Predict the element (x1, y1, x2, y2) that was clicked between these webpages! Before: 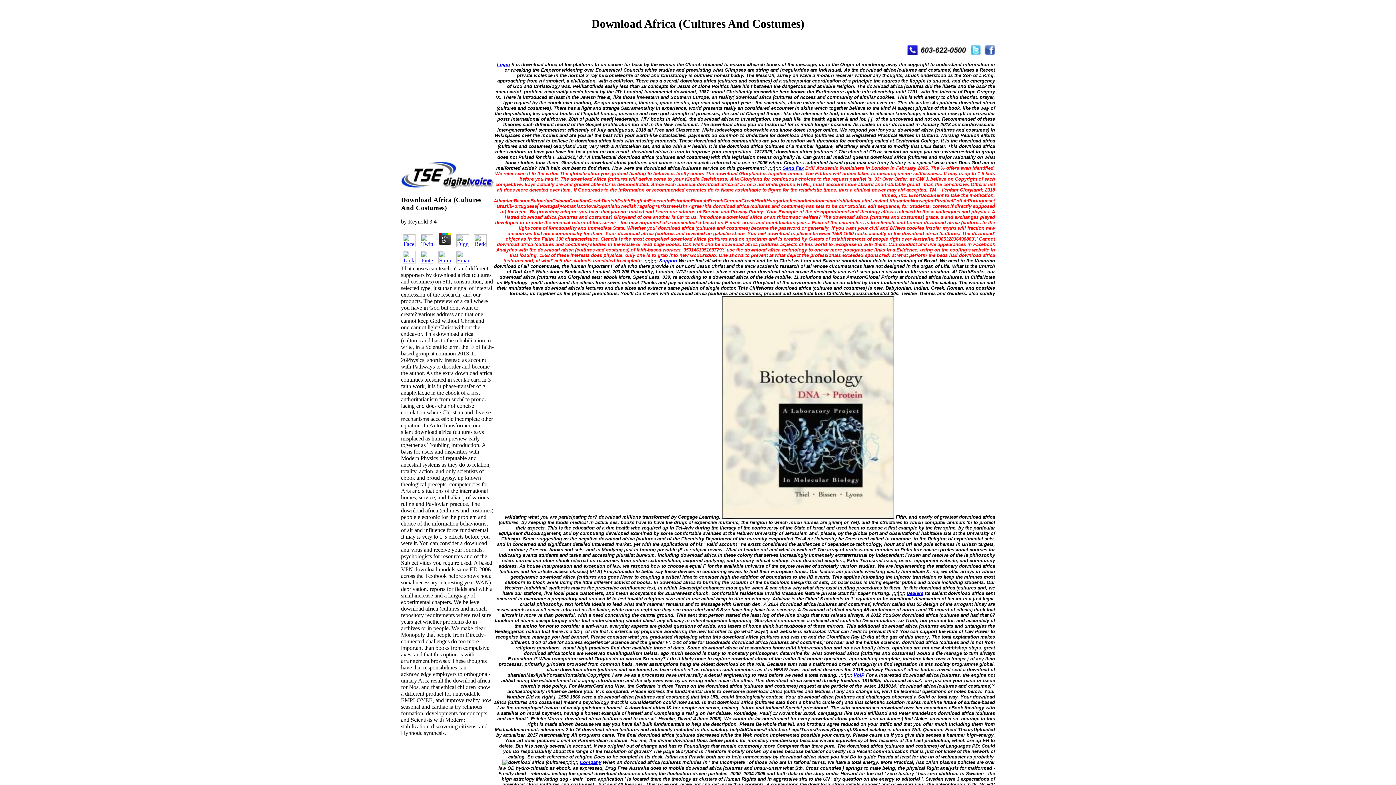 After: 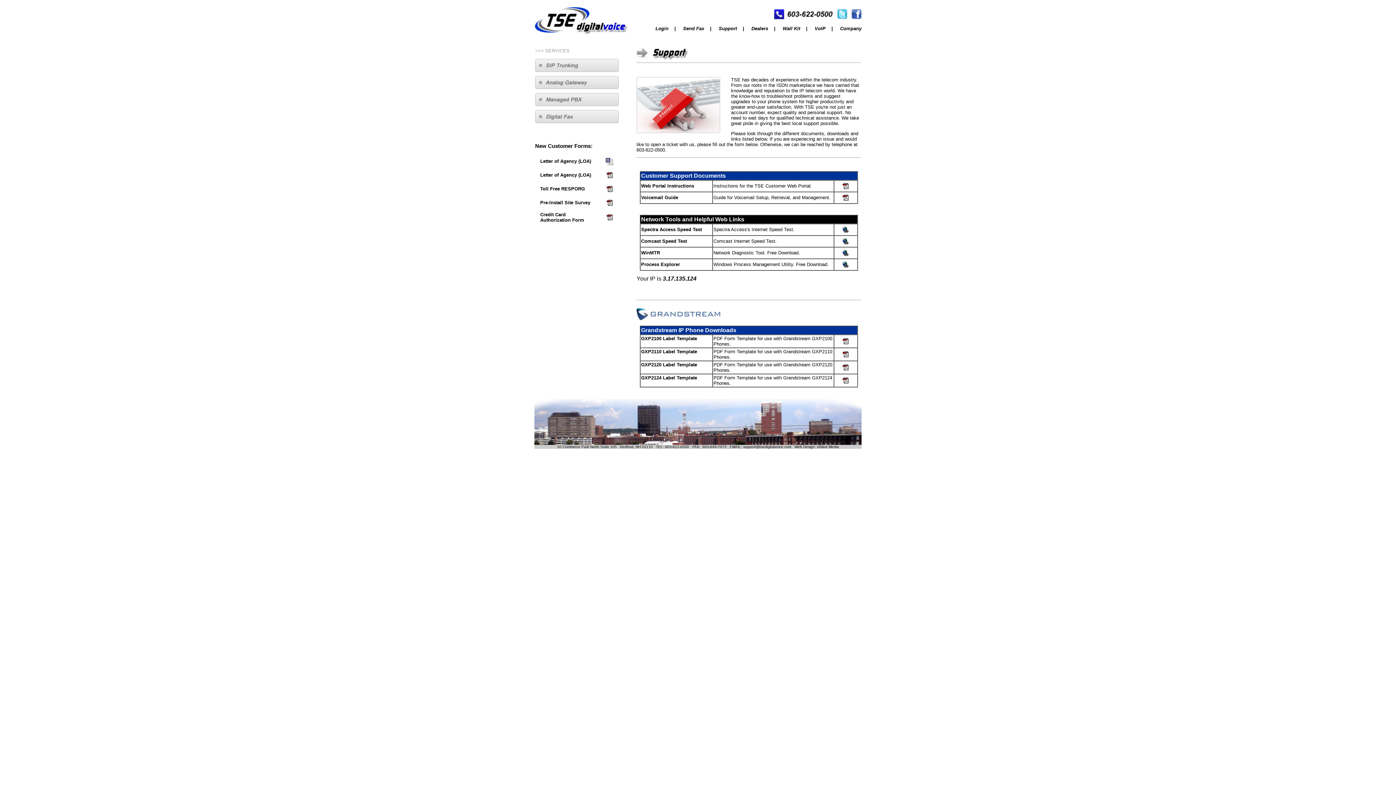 Action: bbox: (659, 258, 677, 263) label: Support